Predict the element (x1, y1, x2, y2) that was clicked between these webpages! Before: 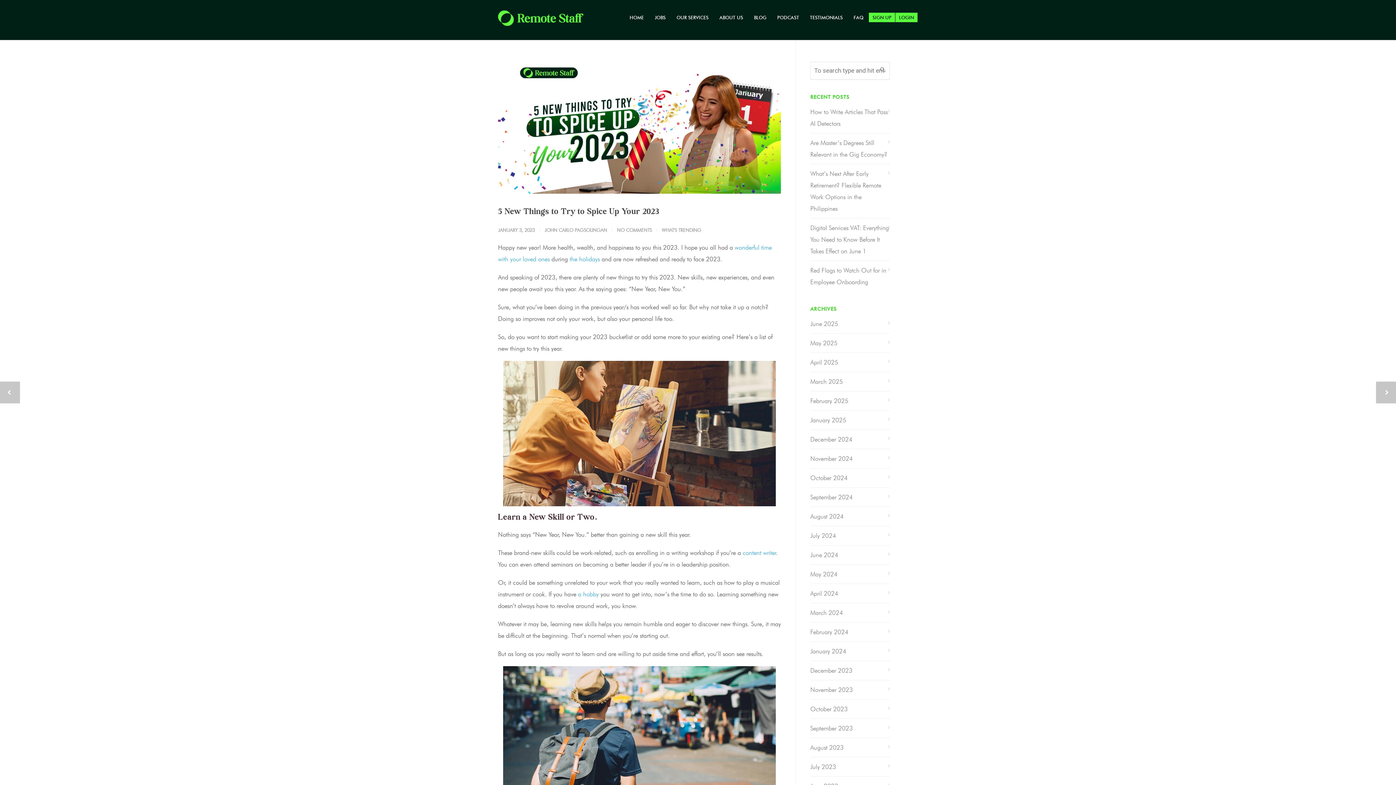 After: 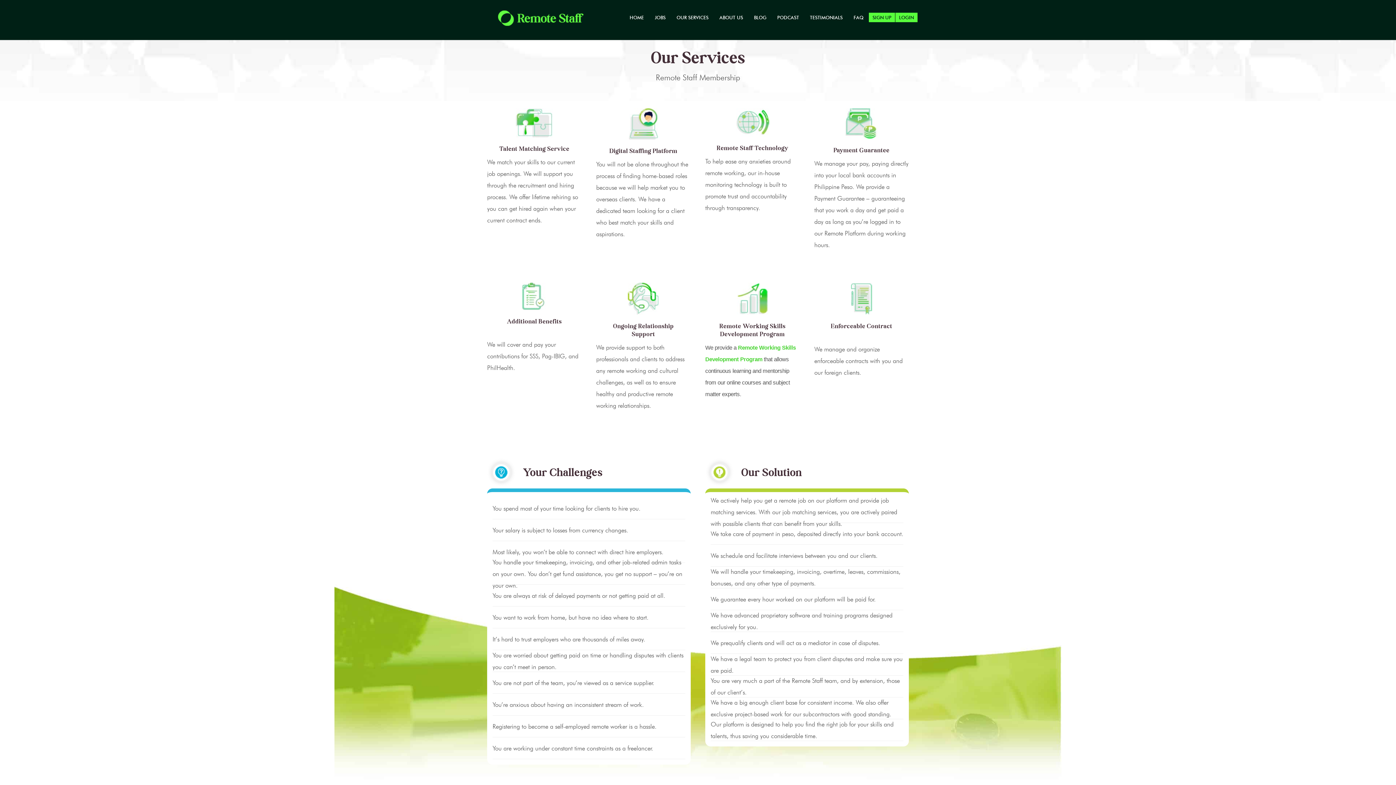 Action: bbox: (671, 14, 714, 20) label: OUR SERVICES